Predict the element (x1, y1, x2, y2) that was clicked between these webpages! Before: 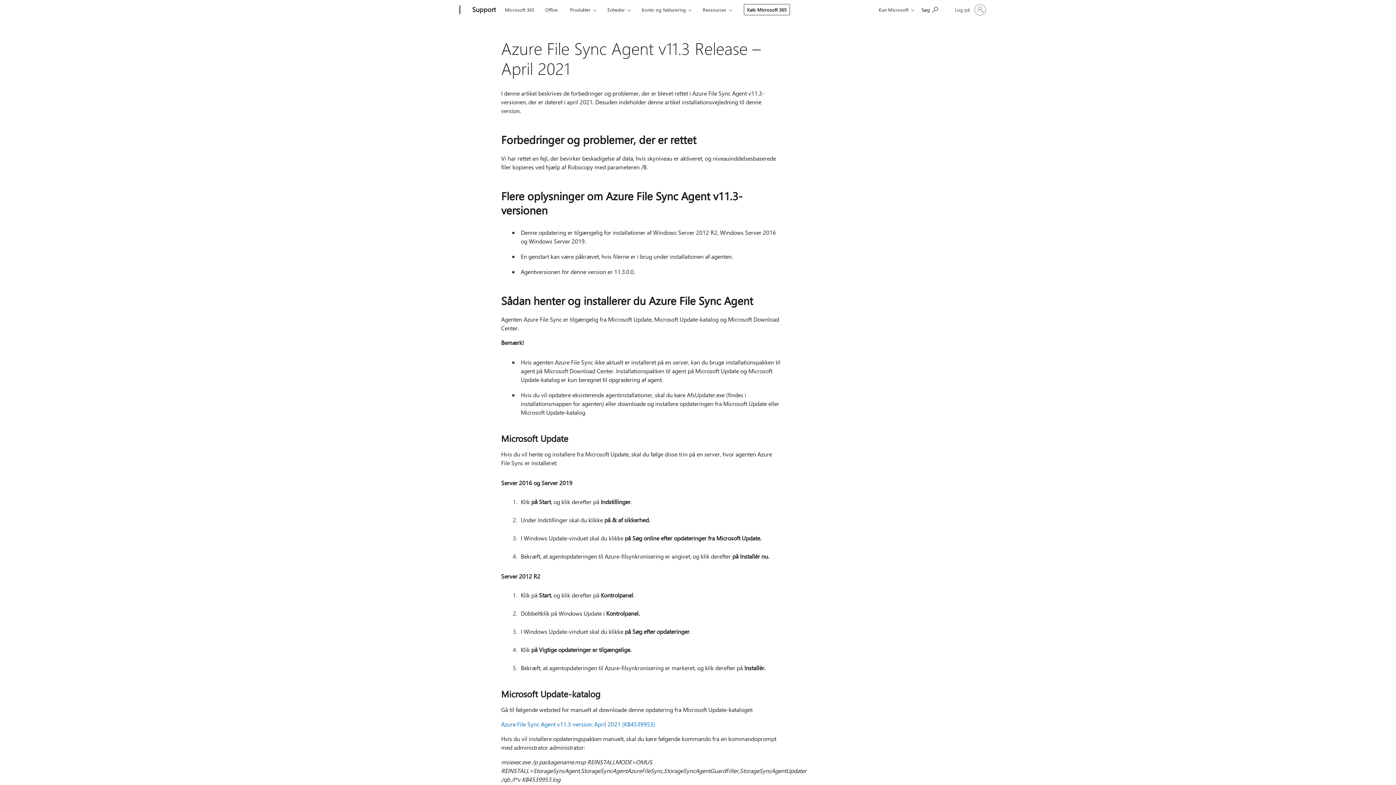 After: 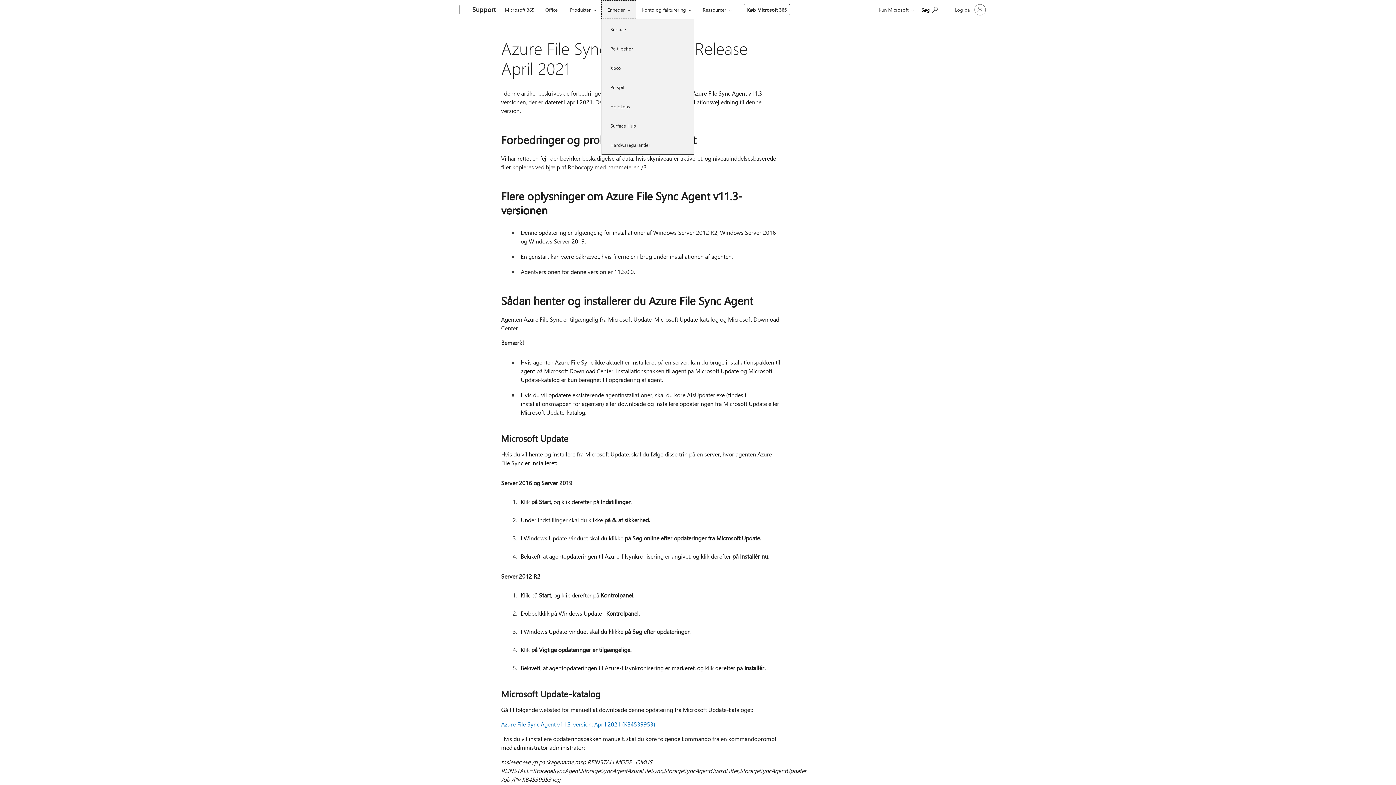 Action: bbox: (601, 0, 636, 18) label: Enheder